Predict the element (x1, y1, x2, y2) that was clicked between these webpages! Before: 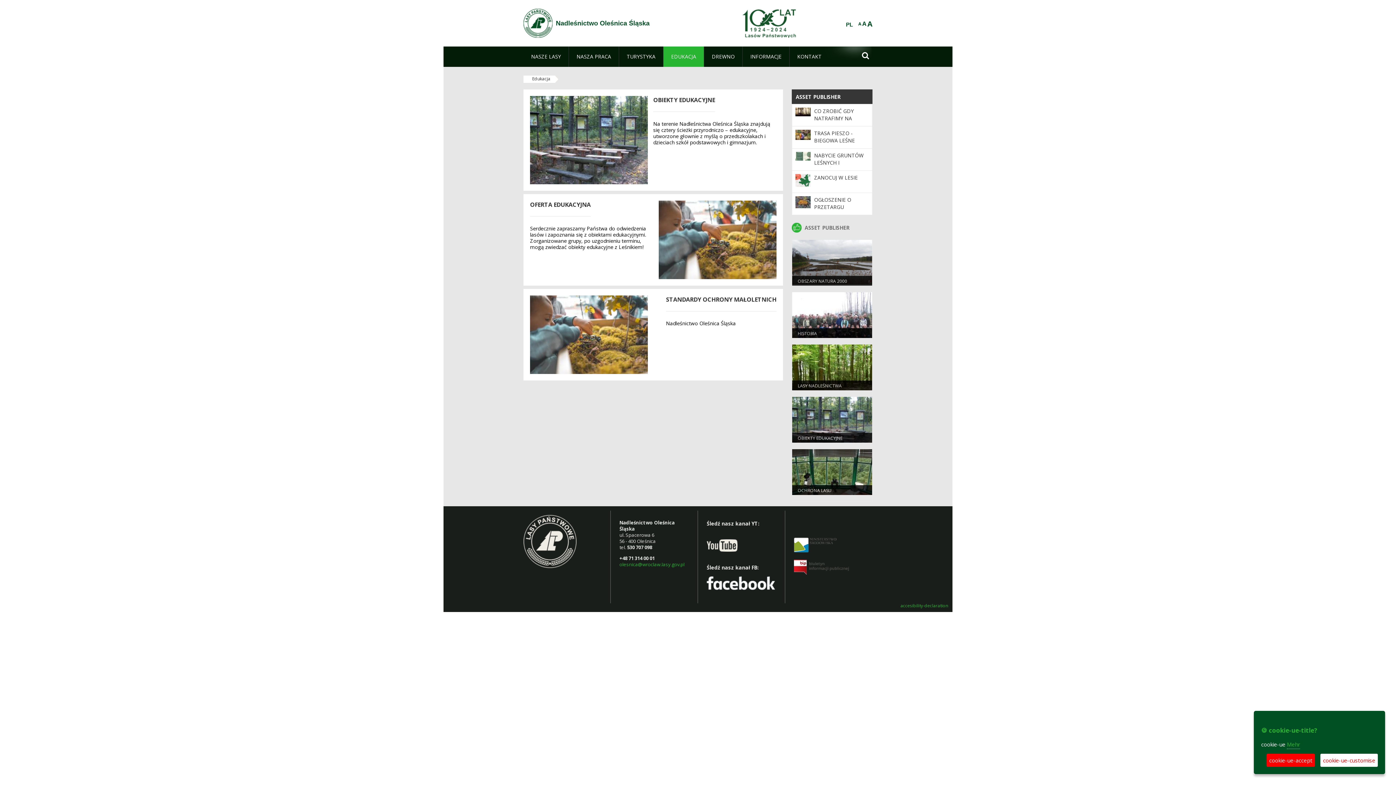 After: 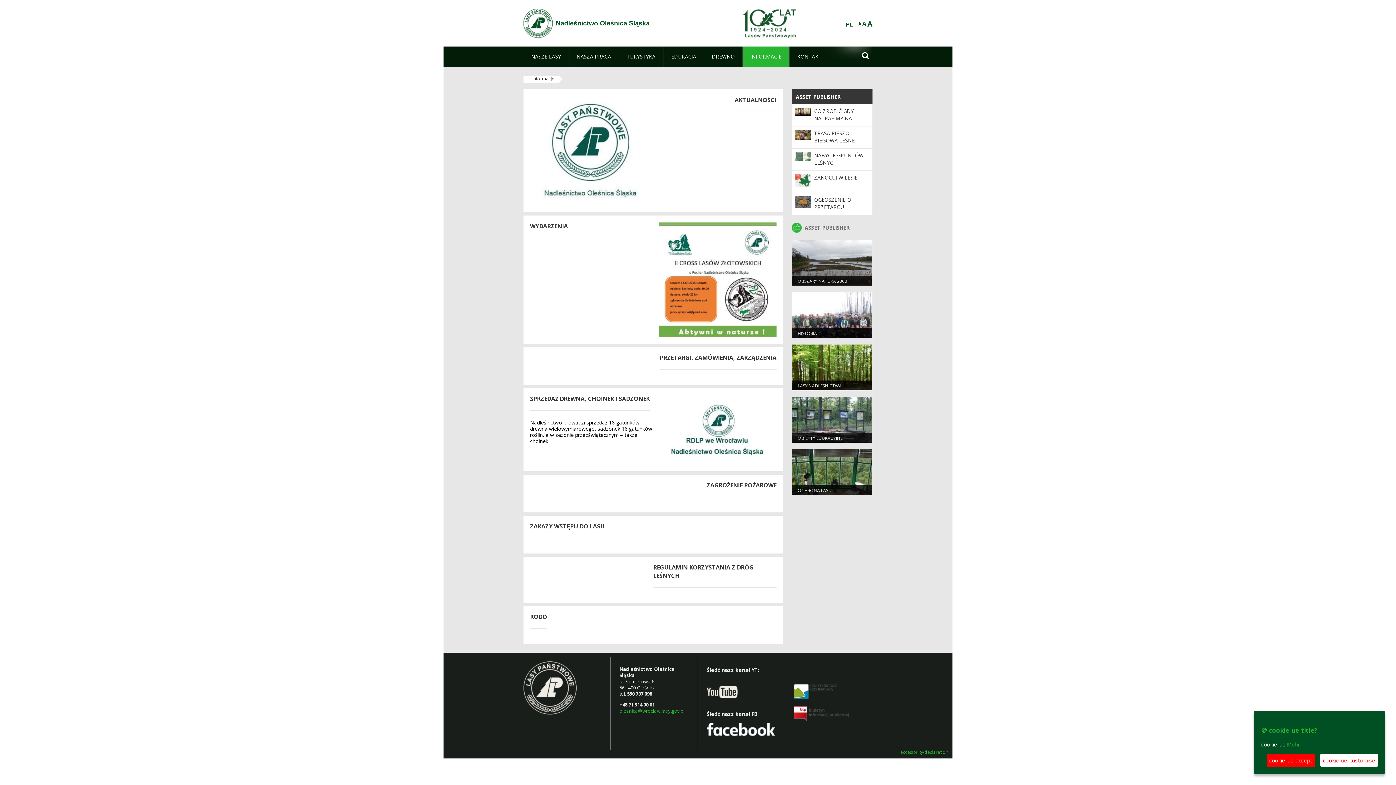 Action: bbox: (742, 46, 789, 66) label: INFORMACJE